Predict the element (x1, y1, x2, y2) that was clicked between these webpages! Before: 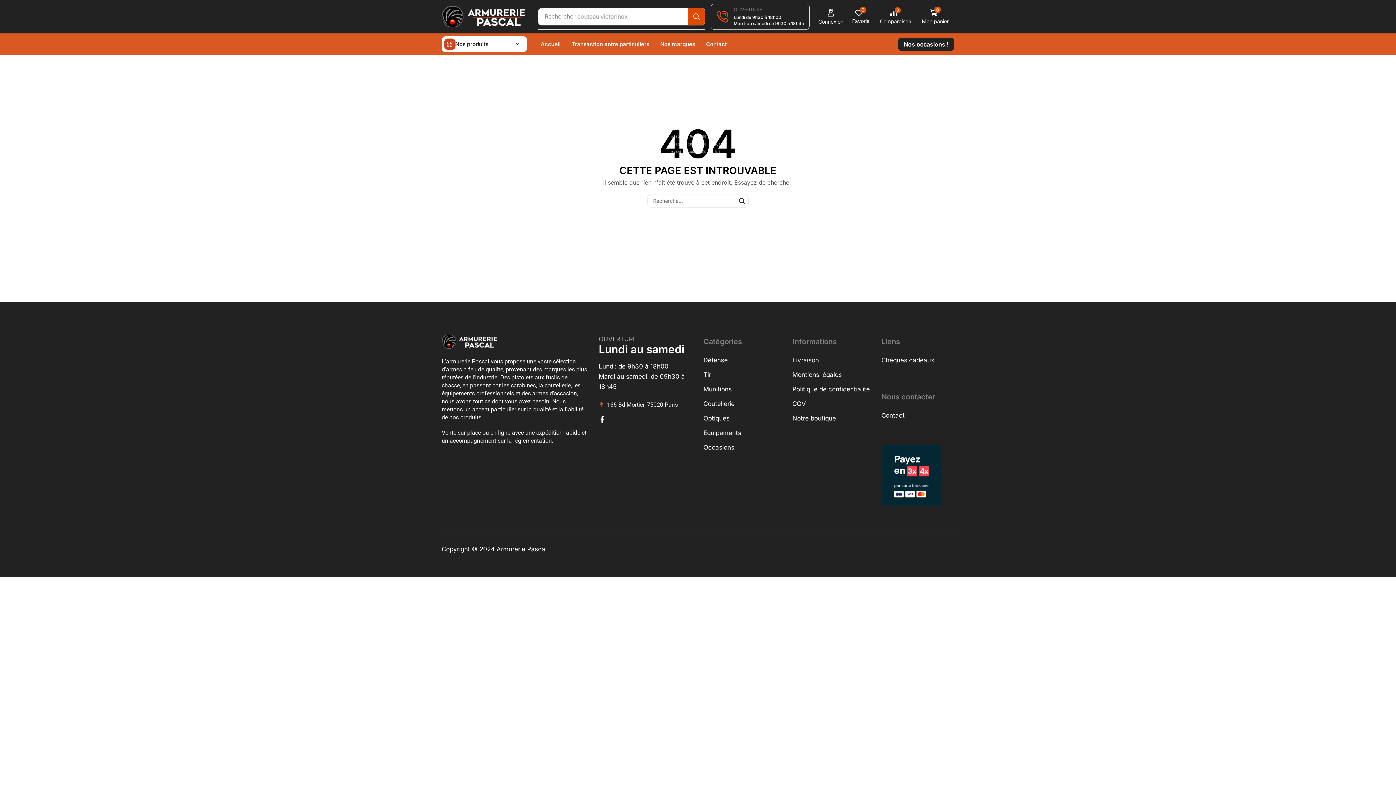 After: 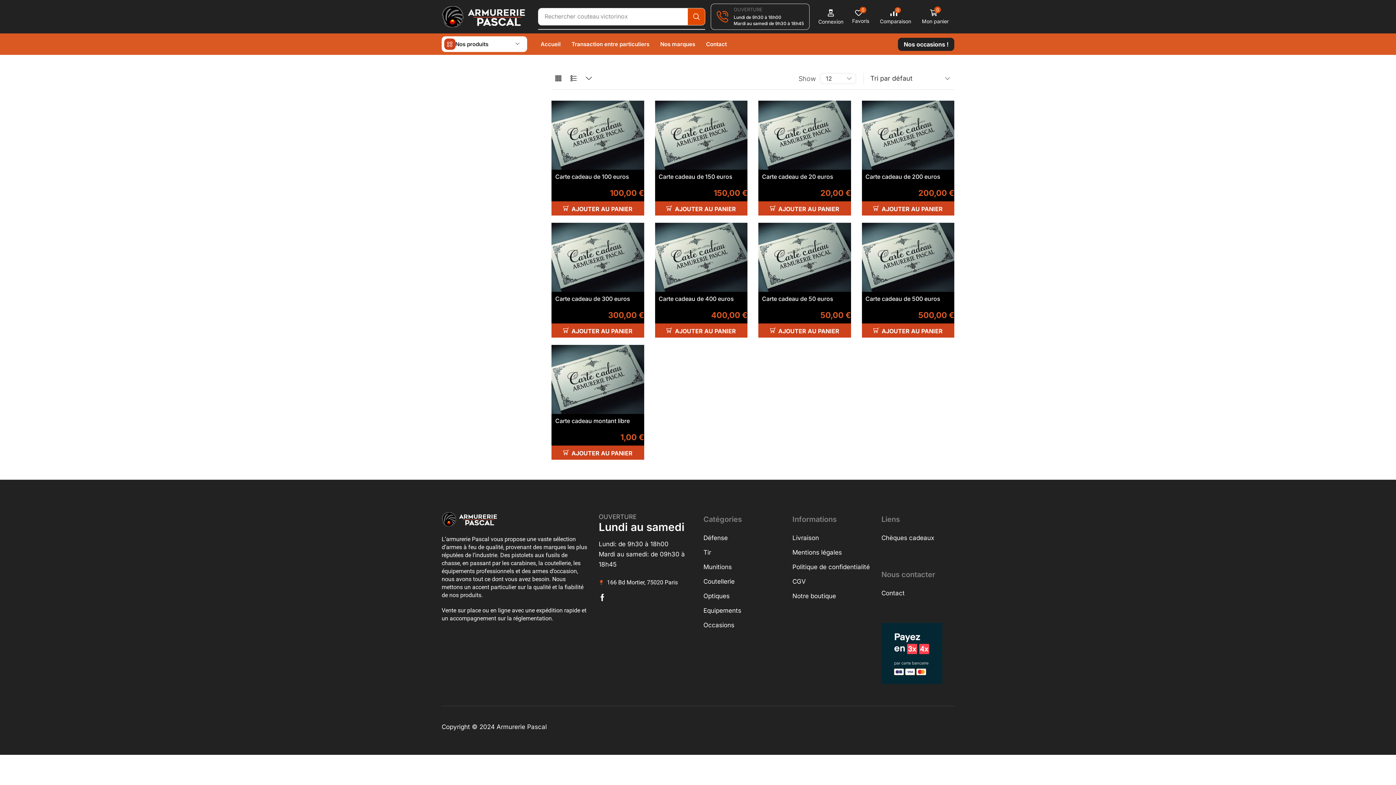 Action: label: Chèques cadeaux bbox: (881, 355, 934, 370)